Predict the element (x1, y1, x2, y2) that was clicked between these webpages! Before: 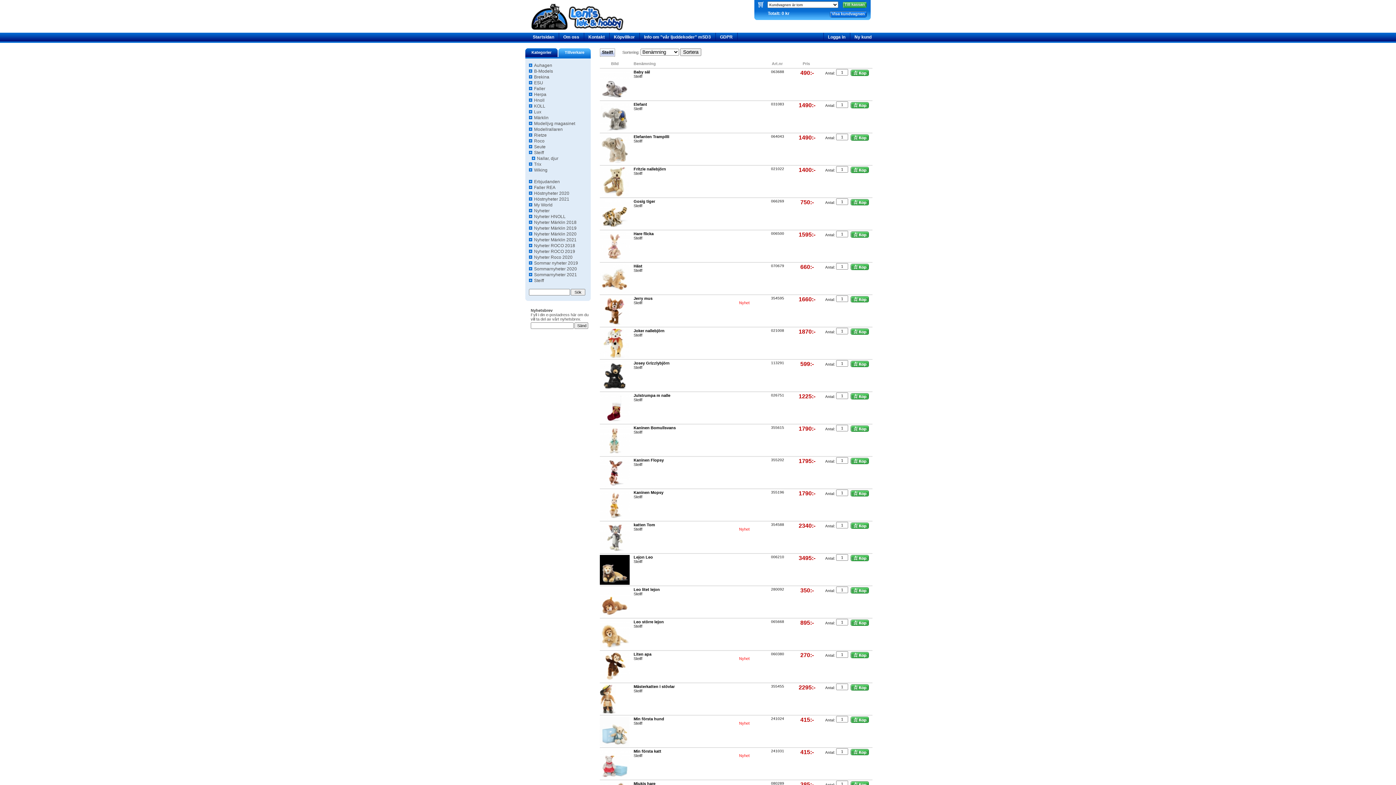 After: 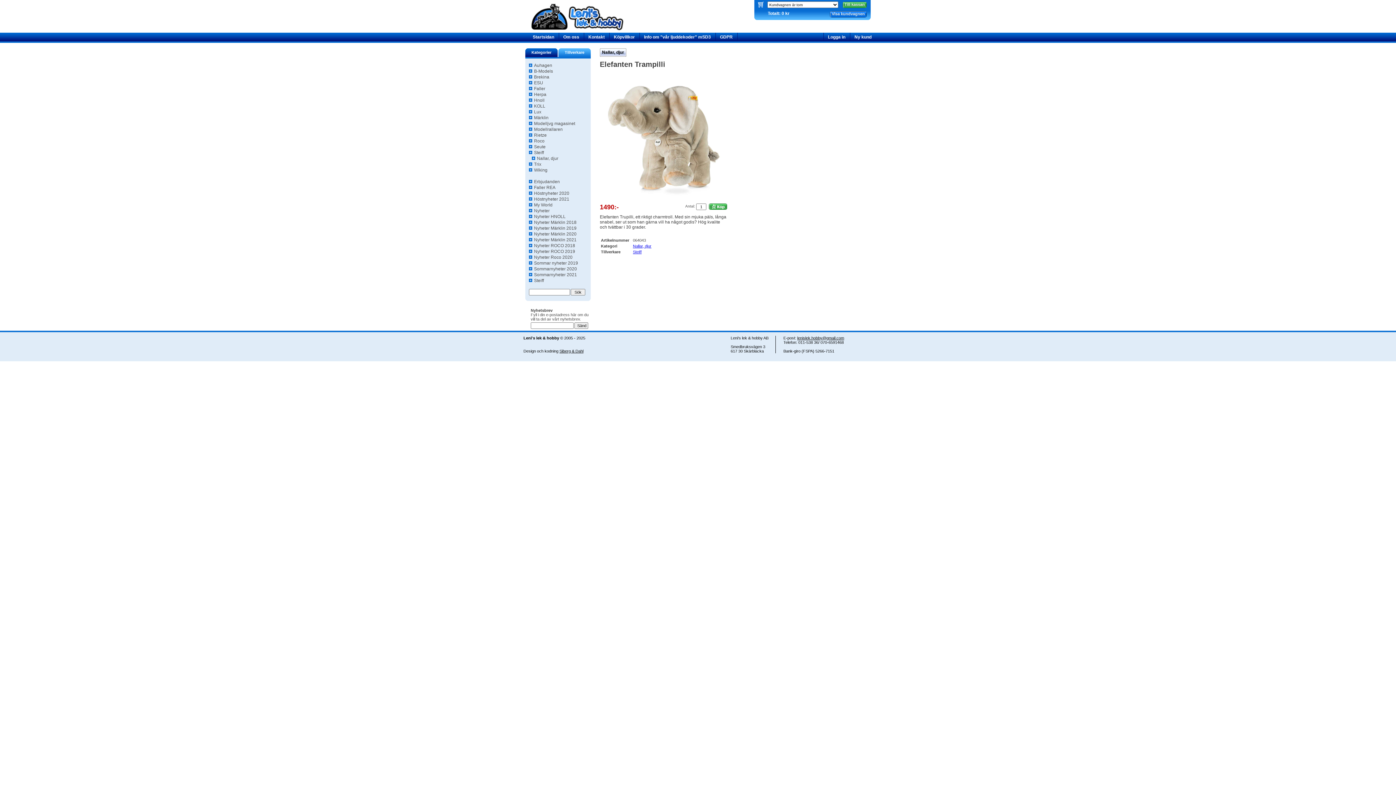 Action: label: 064043 bbox: (771, 134, 784, 138)